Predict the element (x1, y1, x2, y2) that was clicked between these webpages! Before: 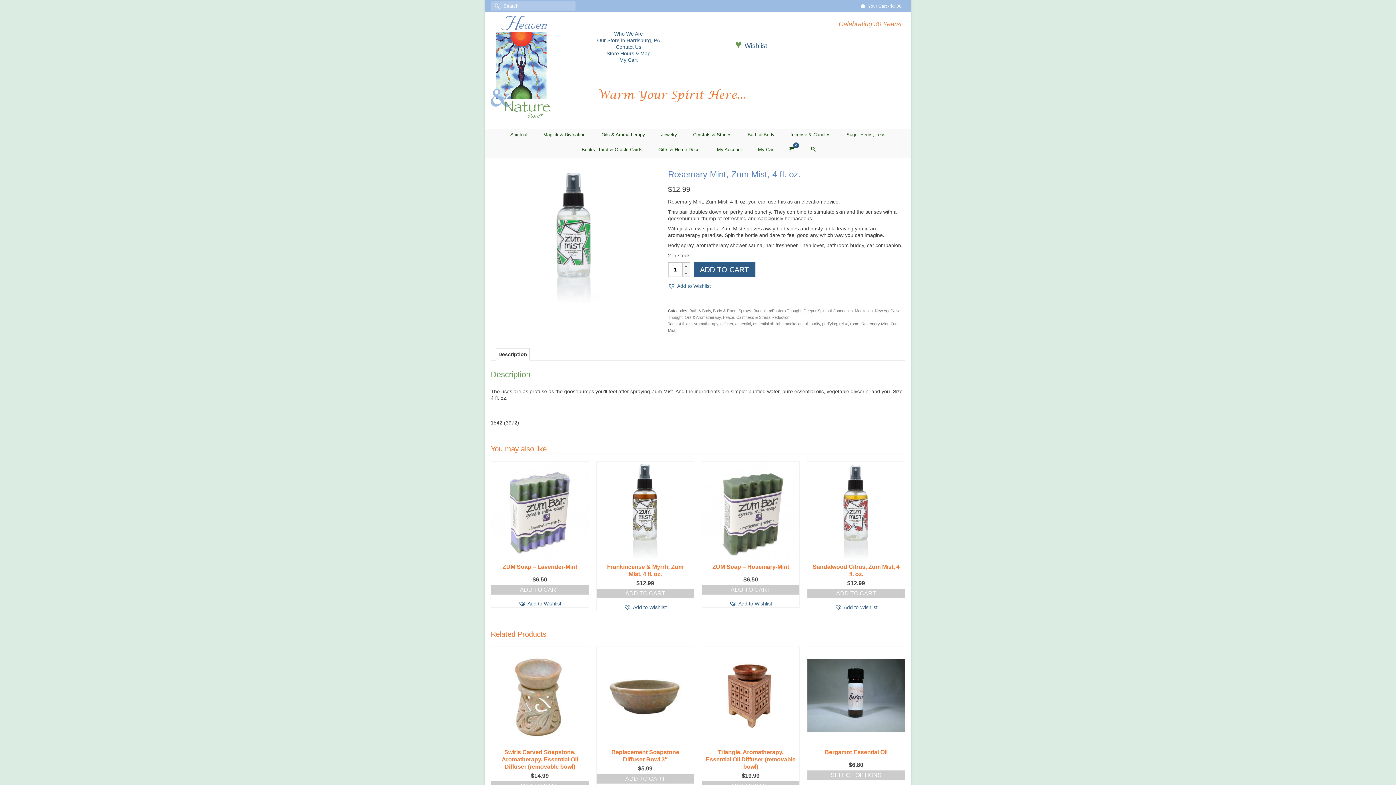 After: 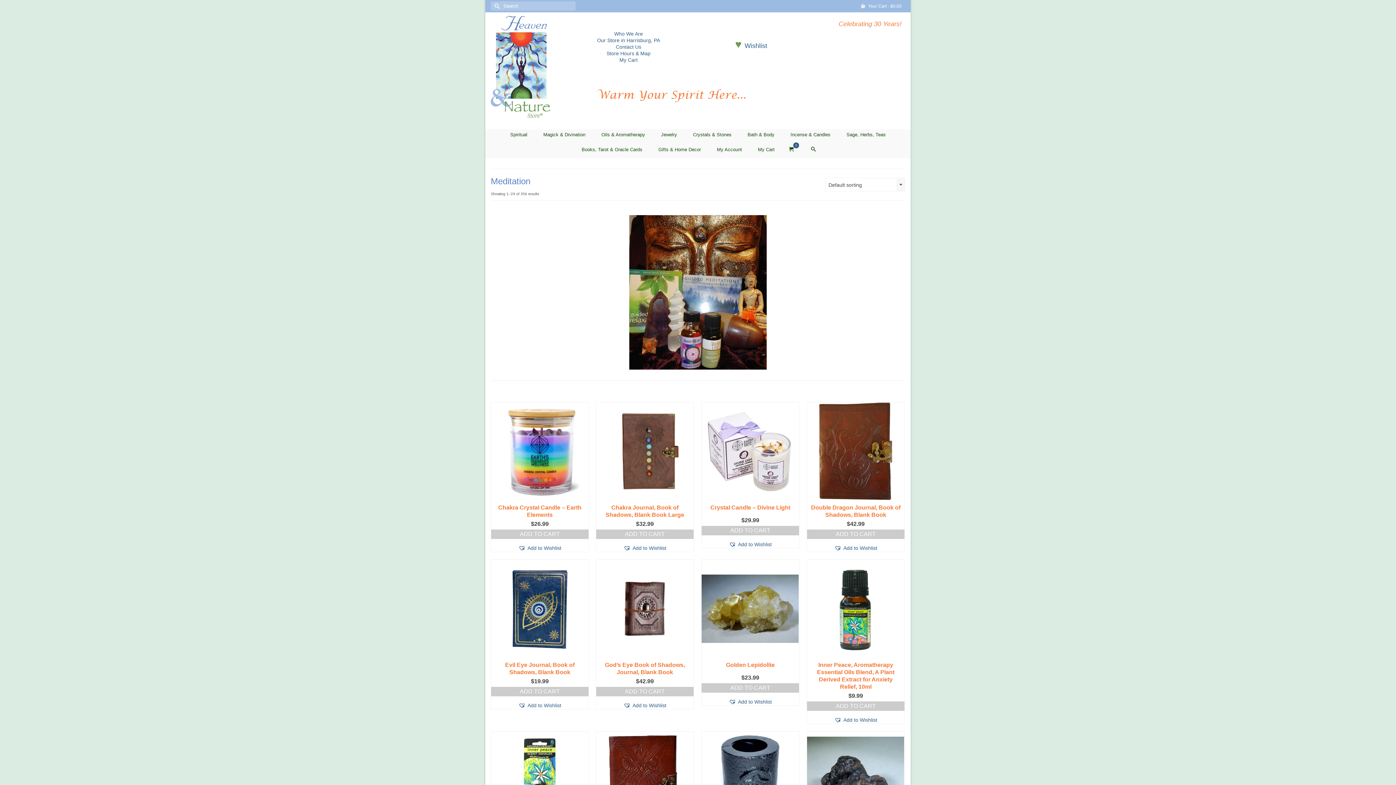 Action: bbox: (855, 308, 872, 313) label: Meditation